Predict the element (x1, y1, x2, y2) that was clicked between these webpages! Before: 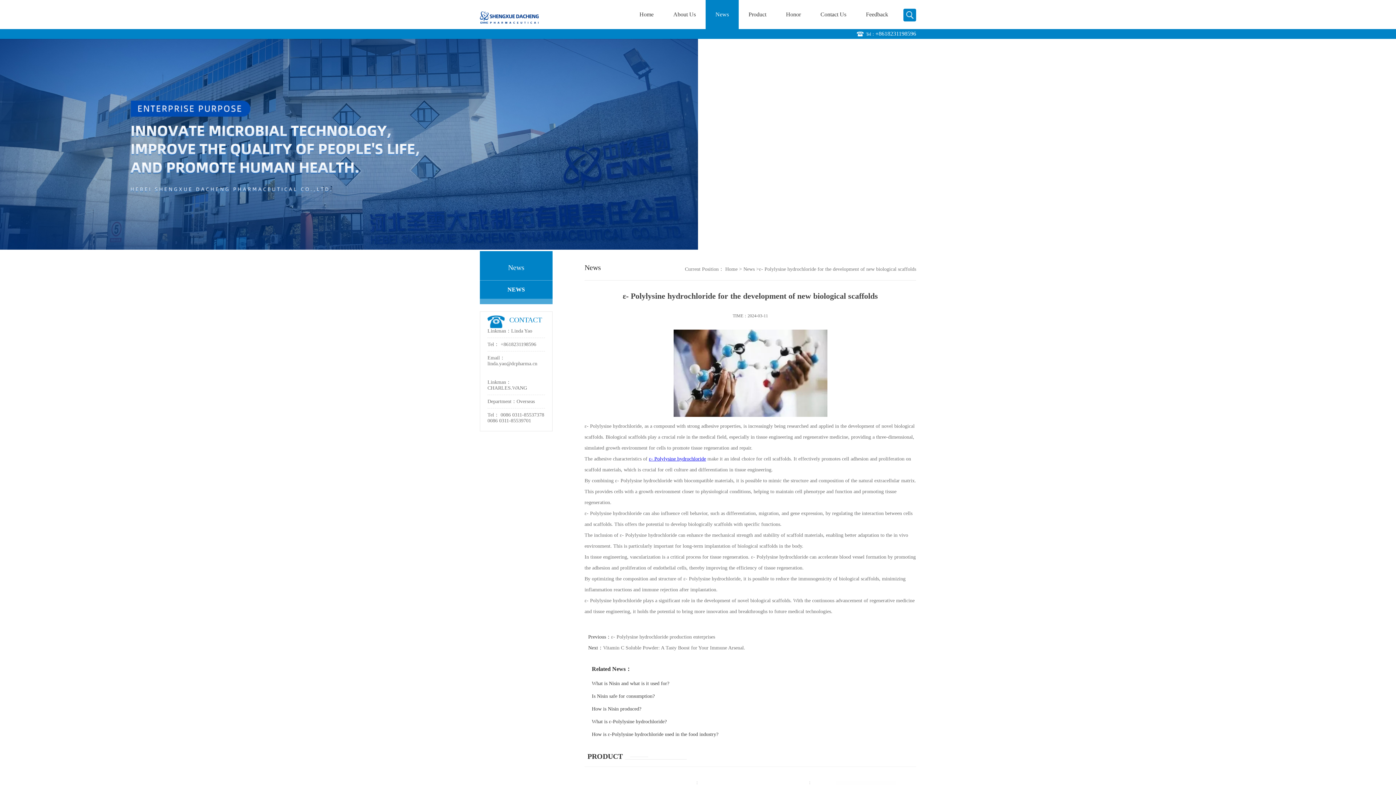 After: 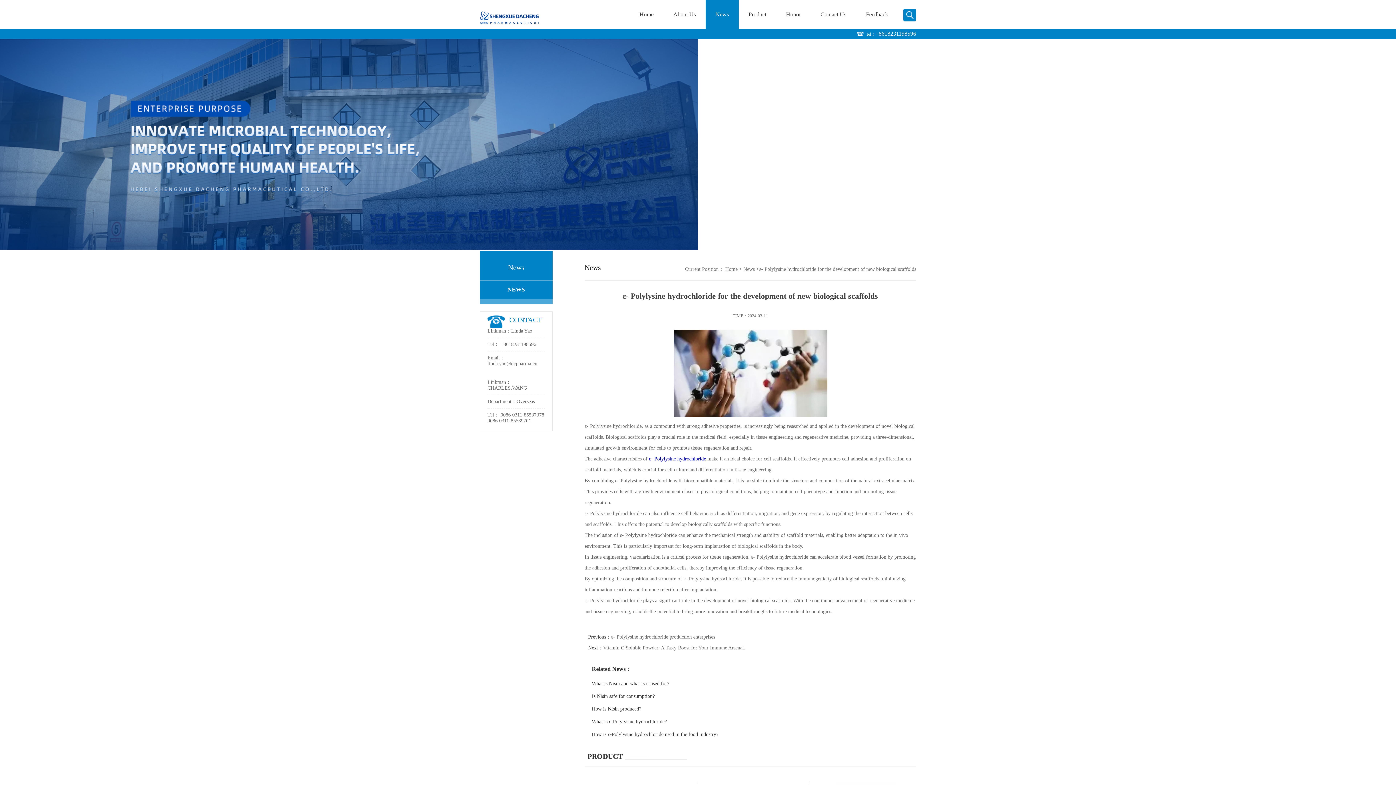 Action: label: ε- Polylysine hydrochloride for the development of new biological scaffolds bbox: (759, 266, 916, 272)